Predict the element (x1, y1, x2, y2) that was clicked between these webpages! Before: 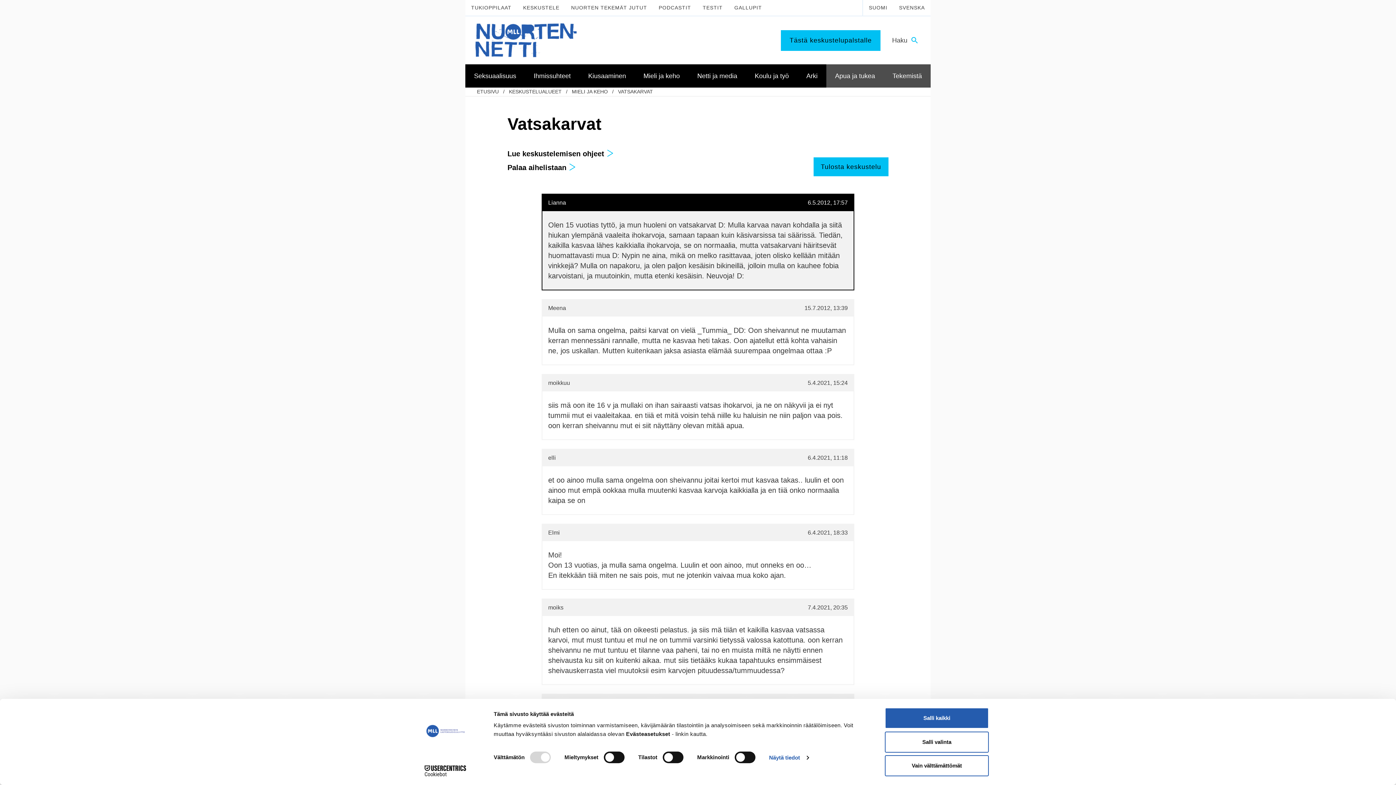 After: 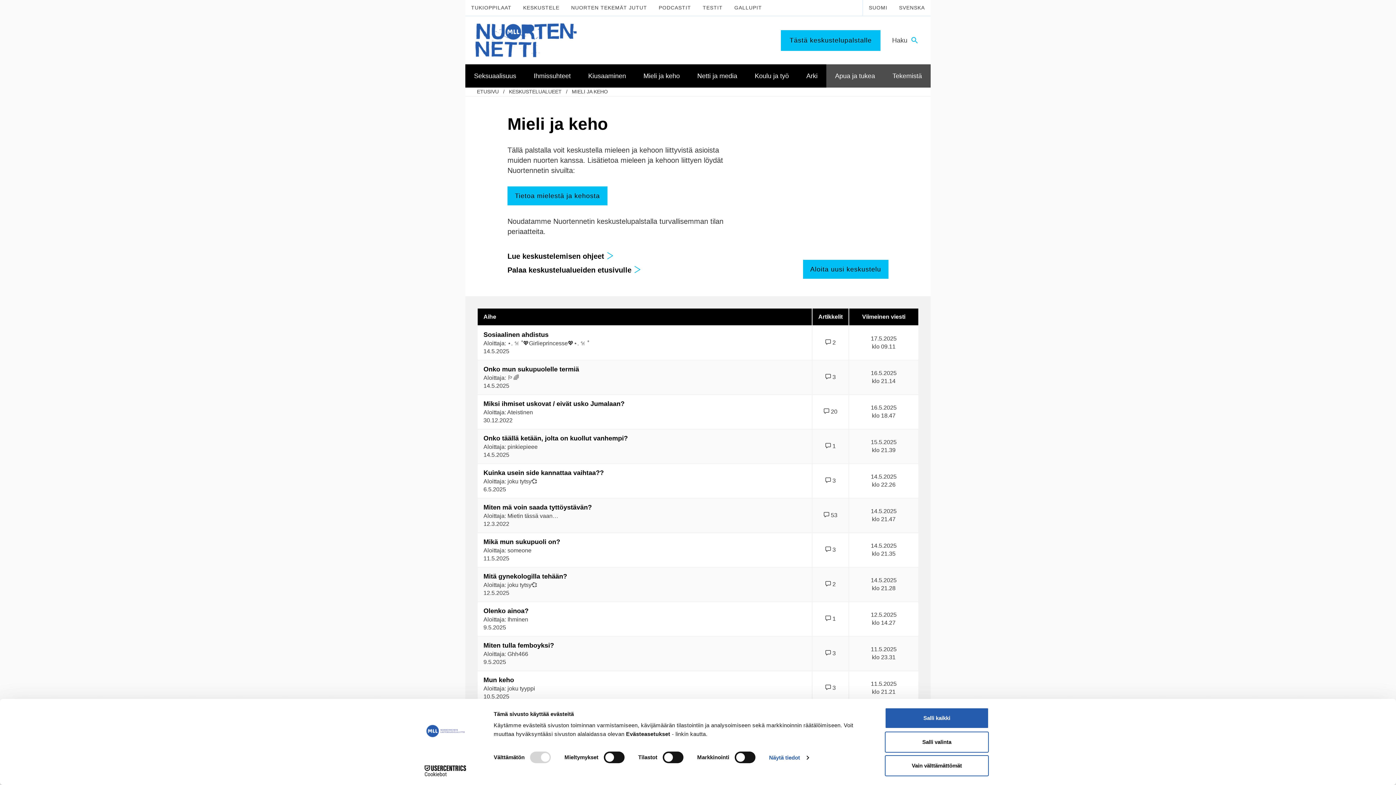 Action: label: Palaa aihelistaan  bbox: (507, 163, 576, 171)